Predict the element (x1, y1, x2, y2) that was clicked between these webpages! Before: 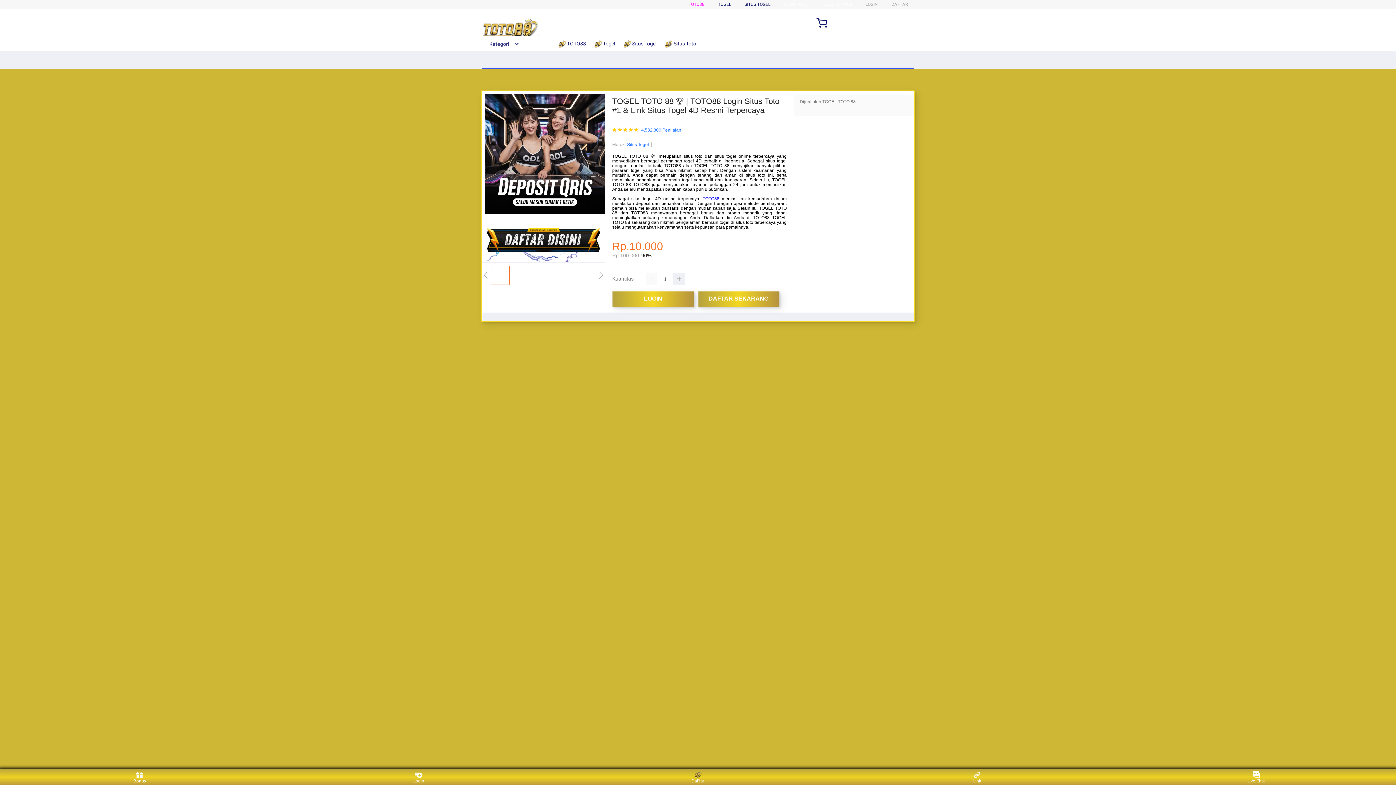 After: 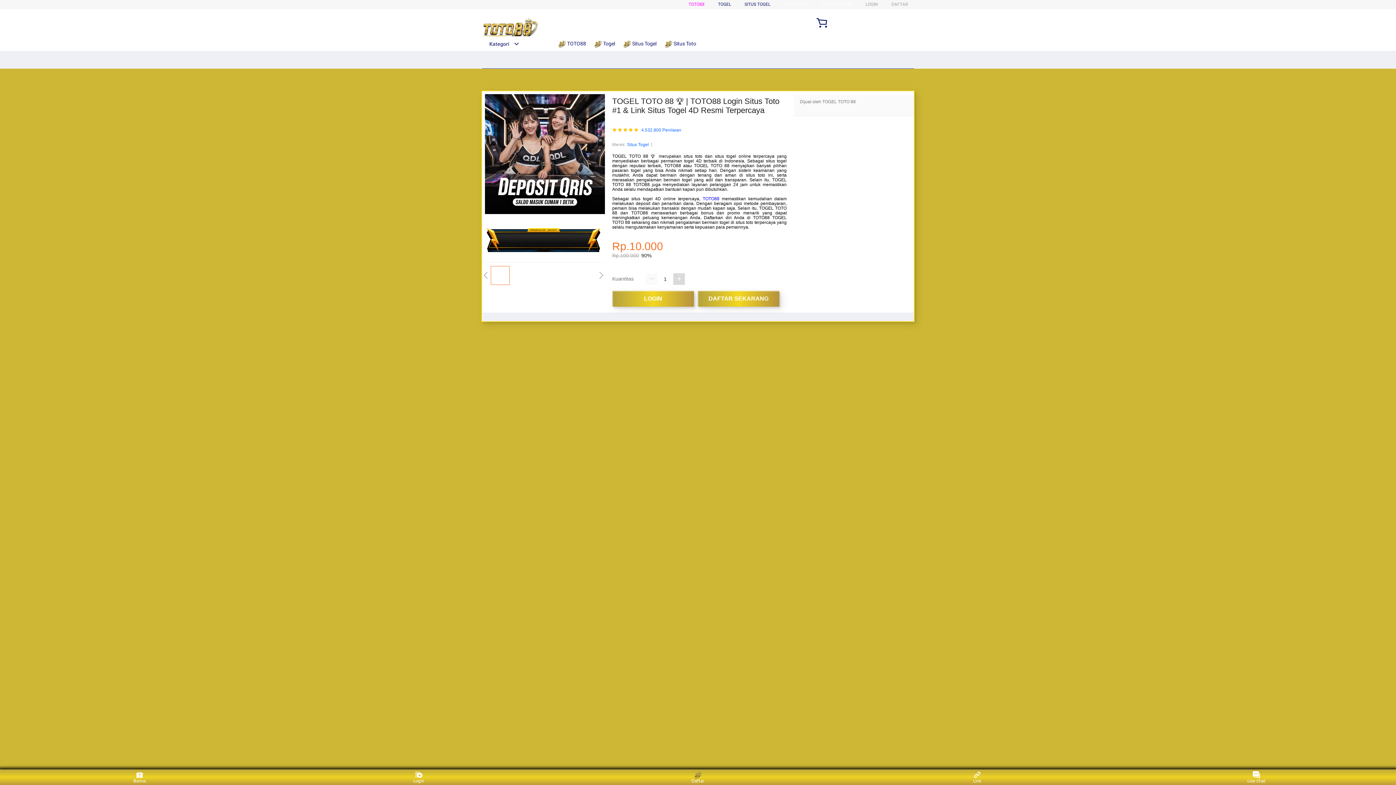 Action: bbox: (673, 273, 685, 285)